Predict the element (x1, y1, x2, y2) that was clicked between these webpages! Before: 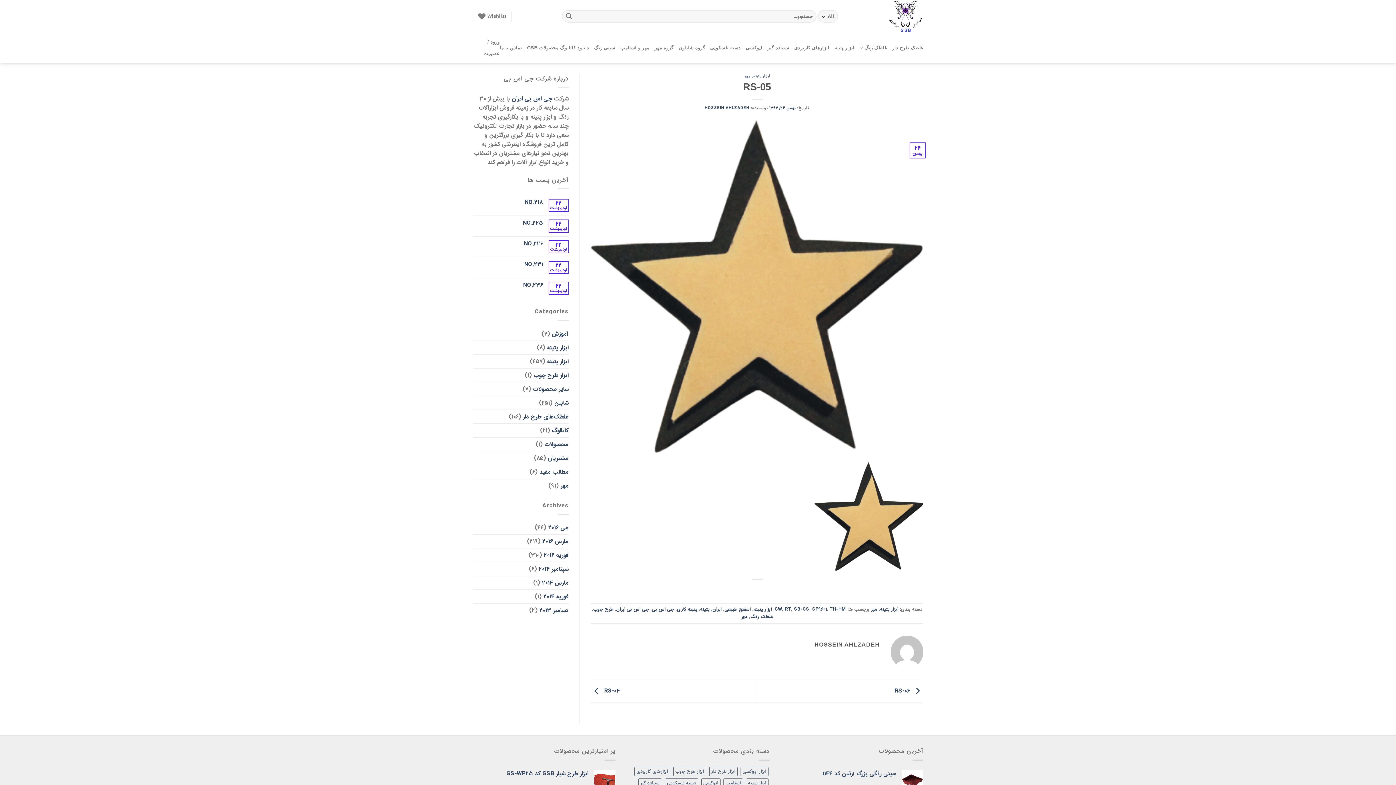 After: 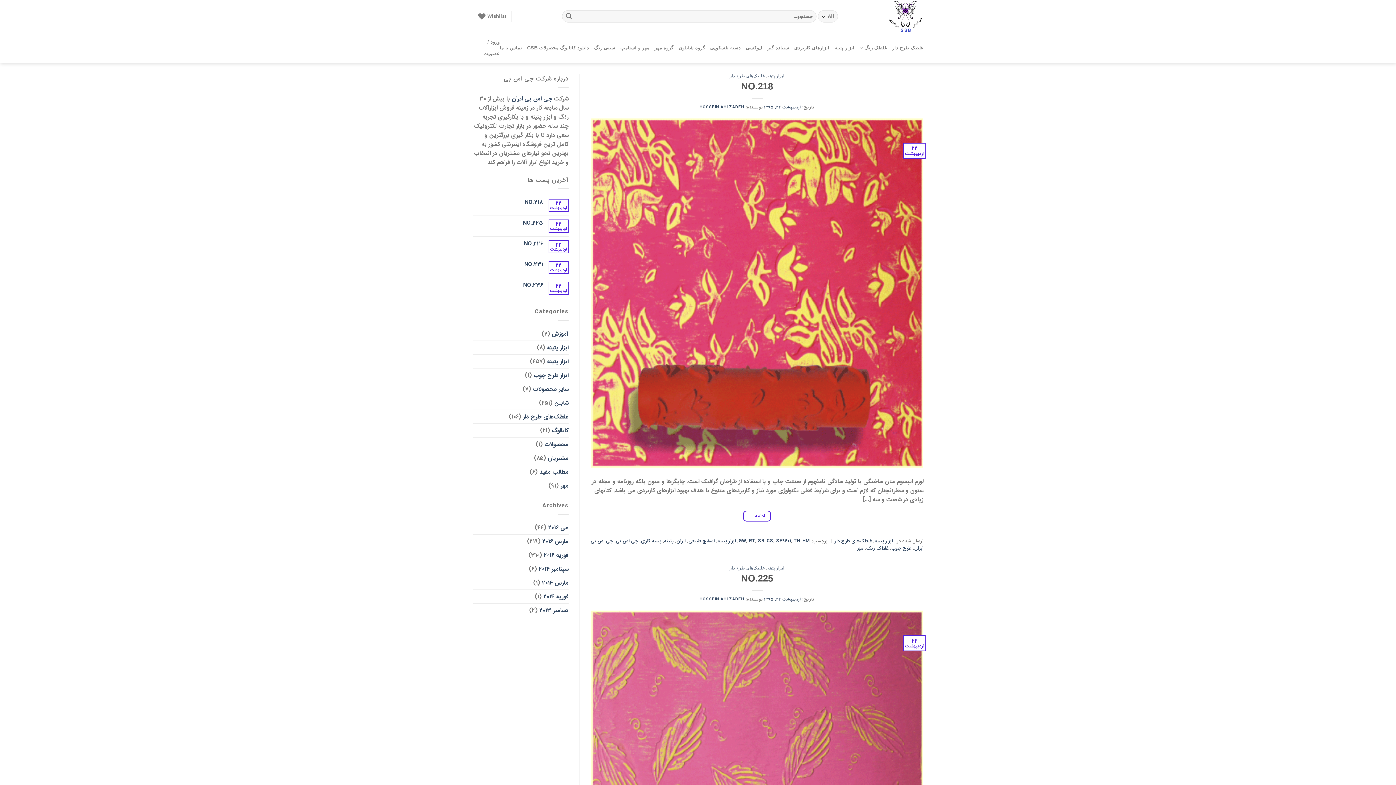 Action: label: پتینه bbox: (700, 606, 709, 613)